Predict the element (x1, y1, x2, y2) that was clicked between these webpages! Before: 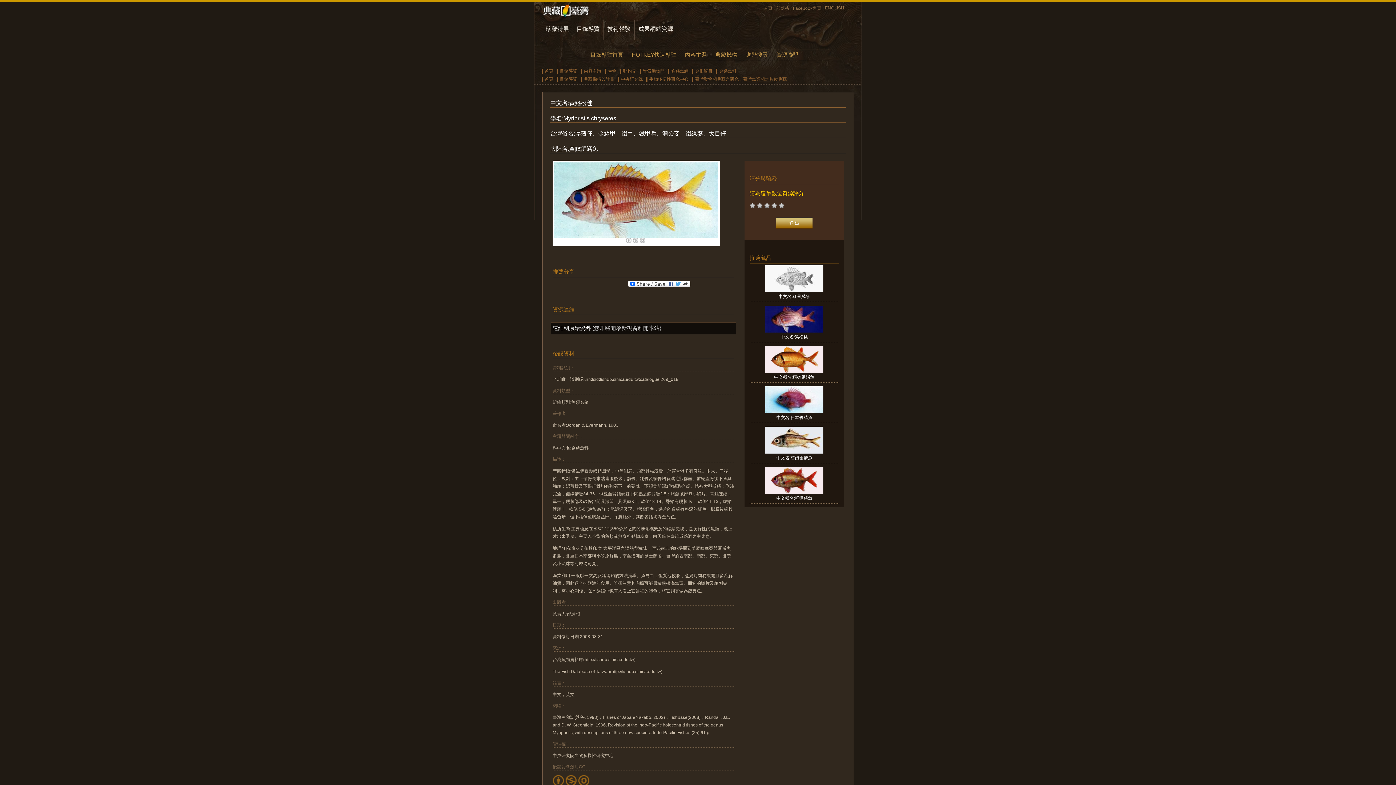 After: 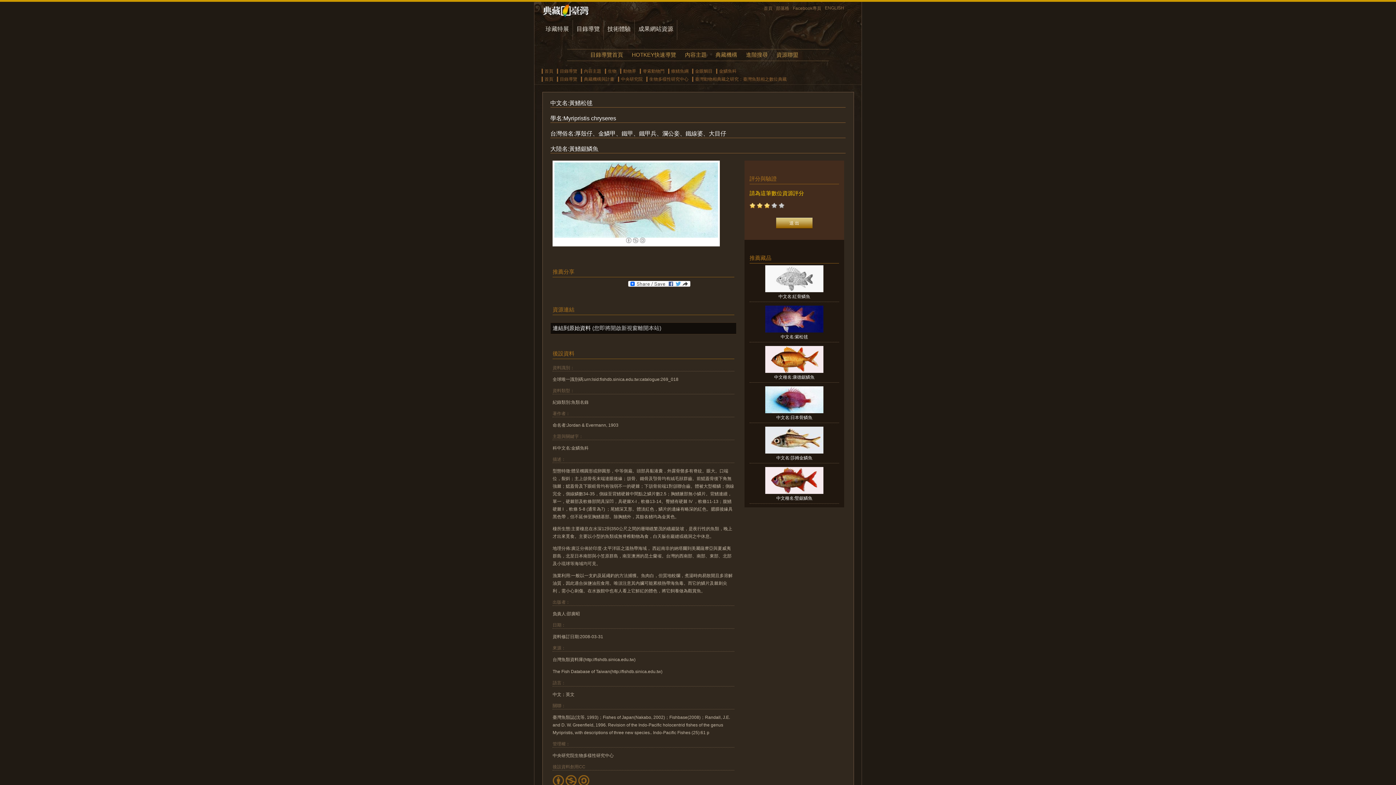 Action: bbox: (764, 203, 770, 209)